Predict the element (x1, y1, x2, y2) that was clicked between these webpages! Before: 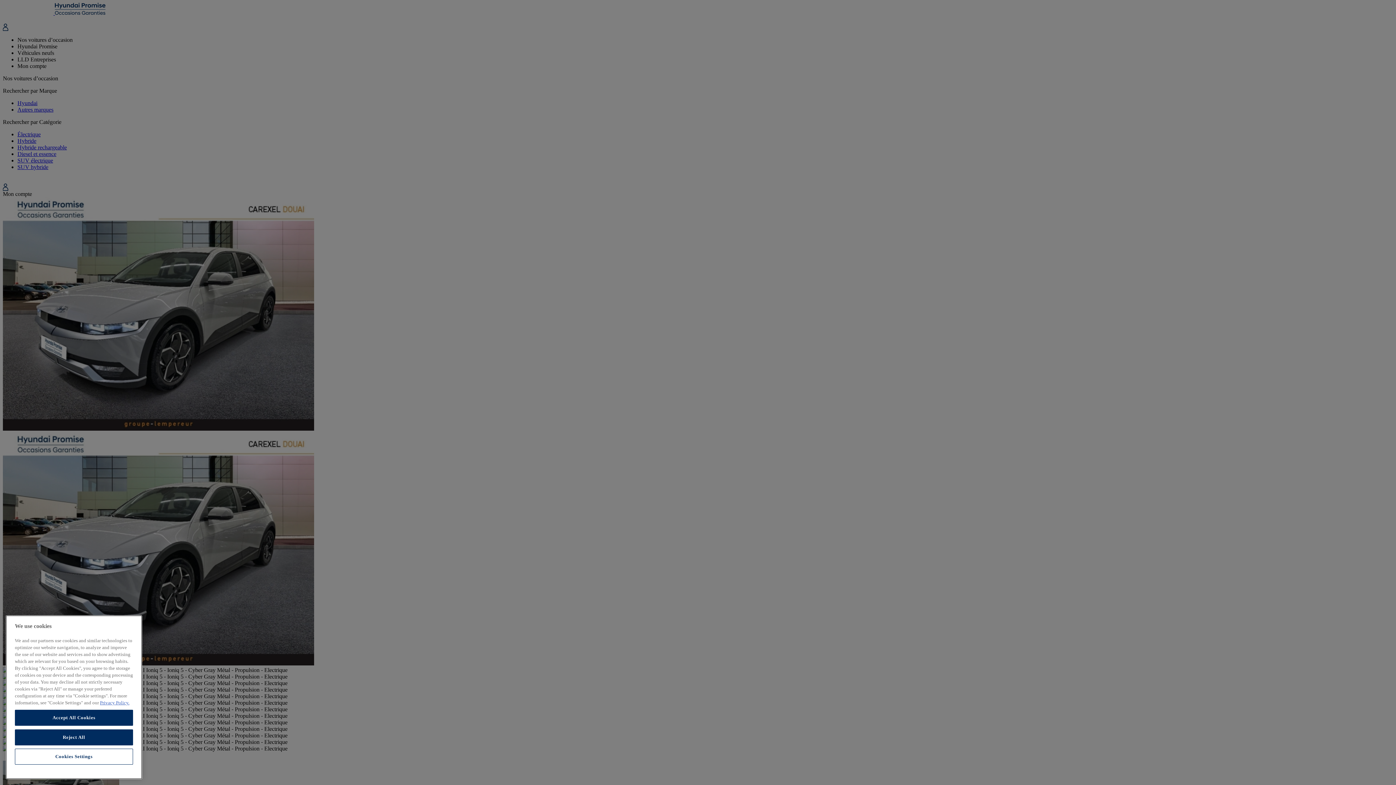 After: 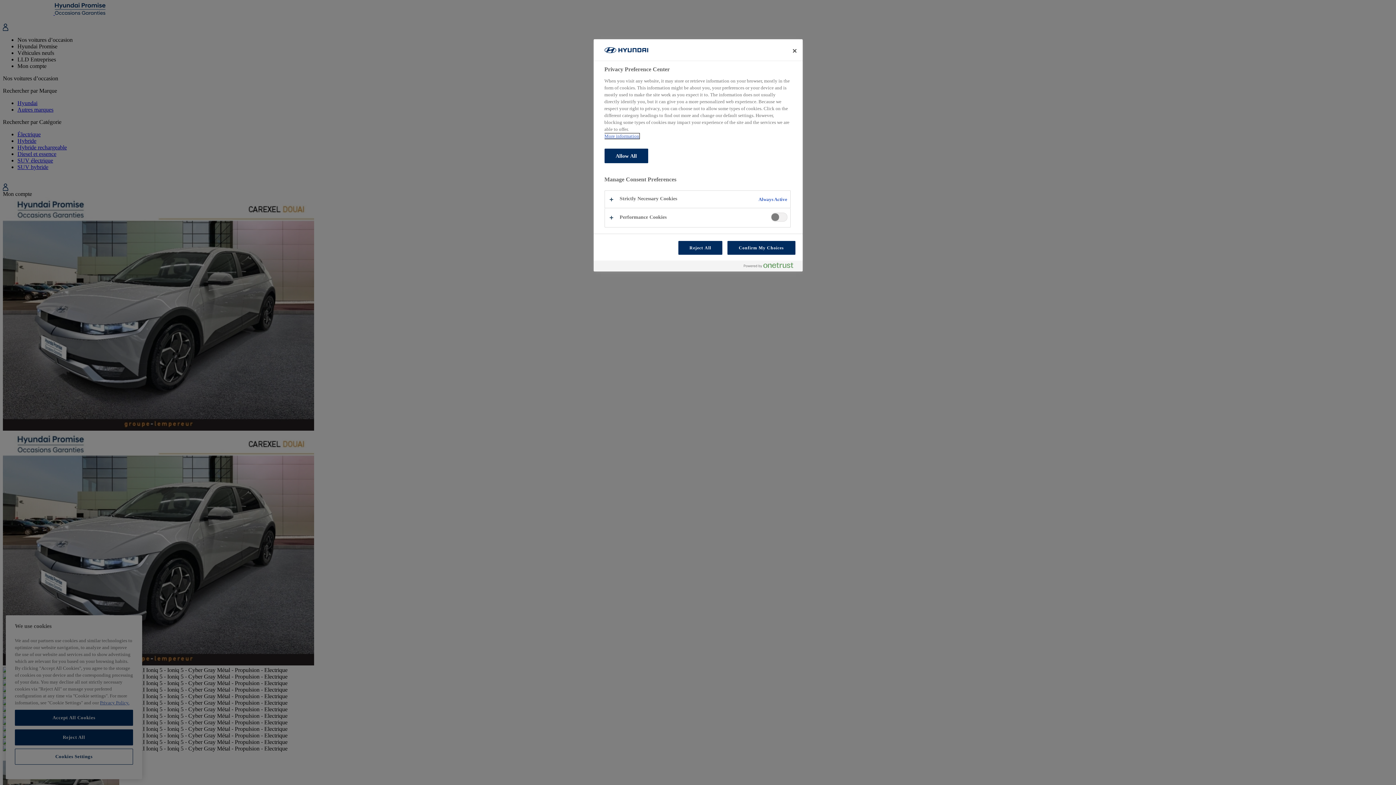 Action: bbox: (14, 749, 133, 765) label: Cookies Settings